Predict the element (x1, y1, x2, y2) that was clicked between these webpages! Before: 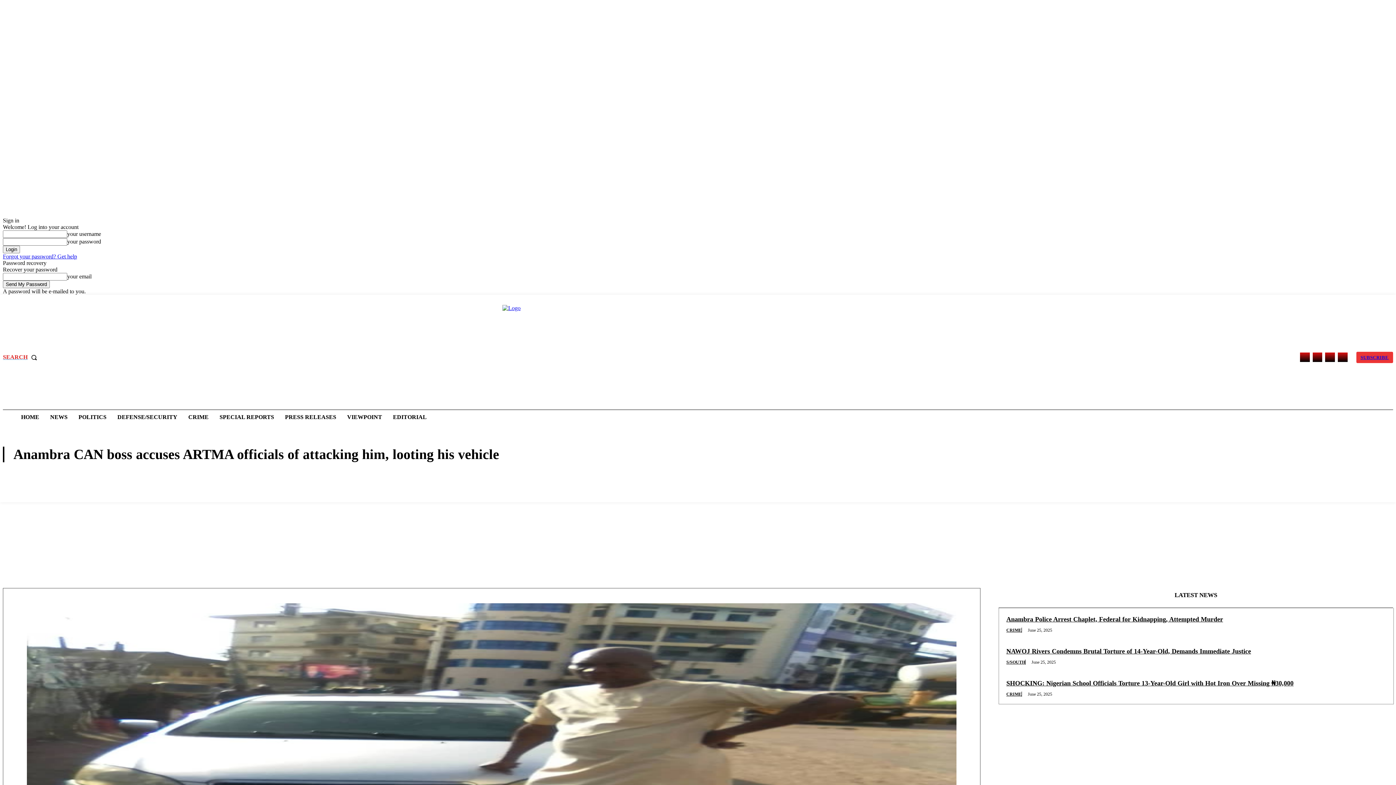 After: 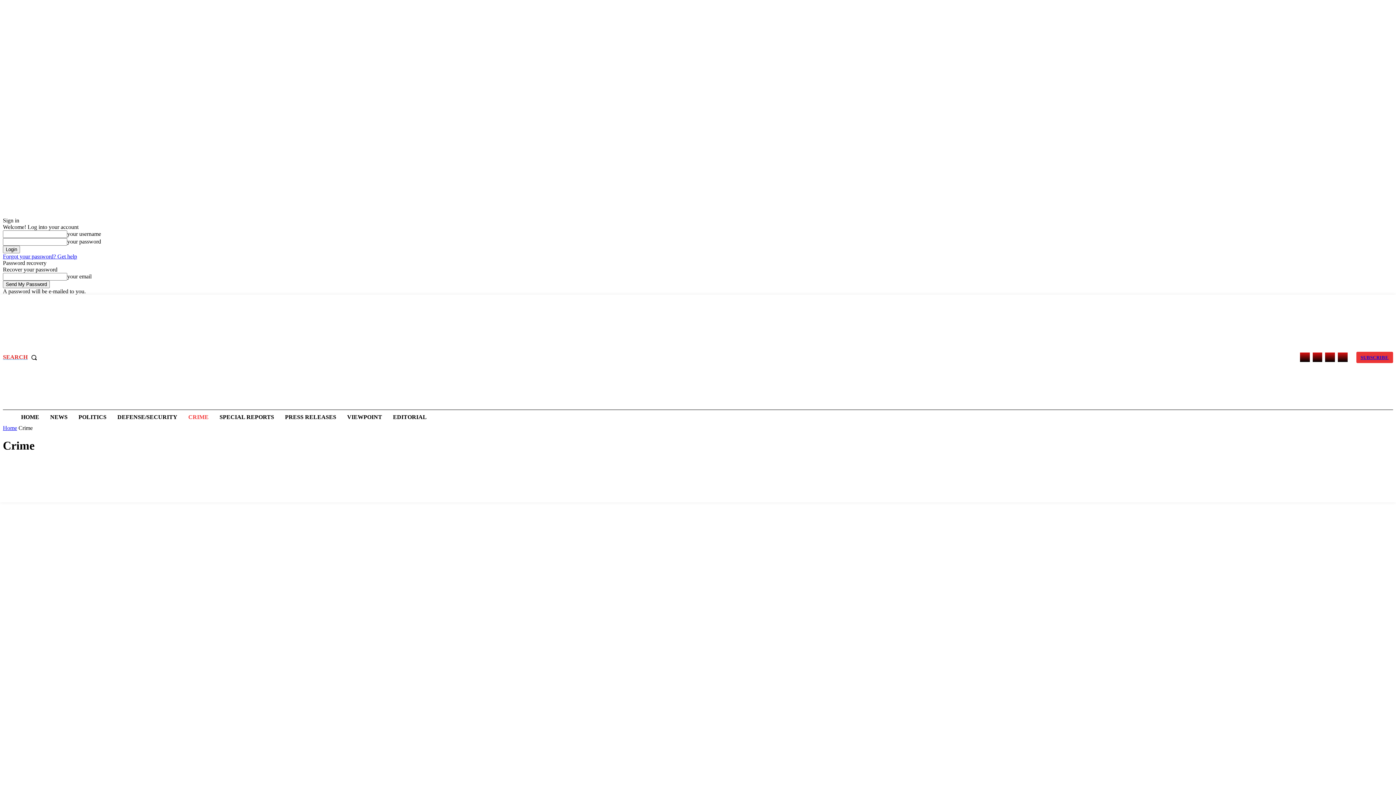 Action: label: CRIME bbox: (1006, 628, 1022, 633)